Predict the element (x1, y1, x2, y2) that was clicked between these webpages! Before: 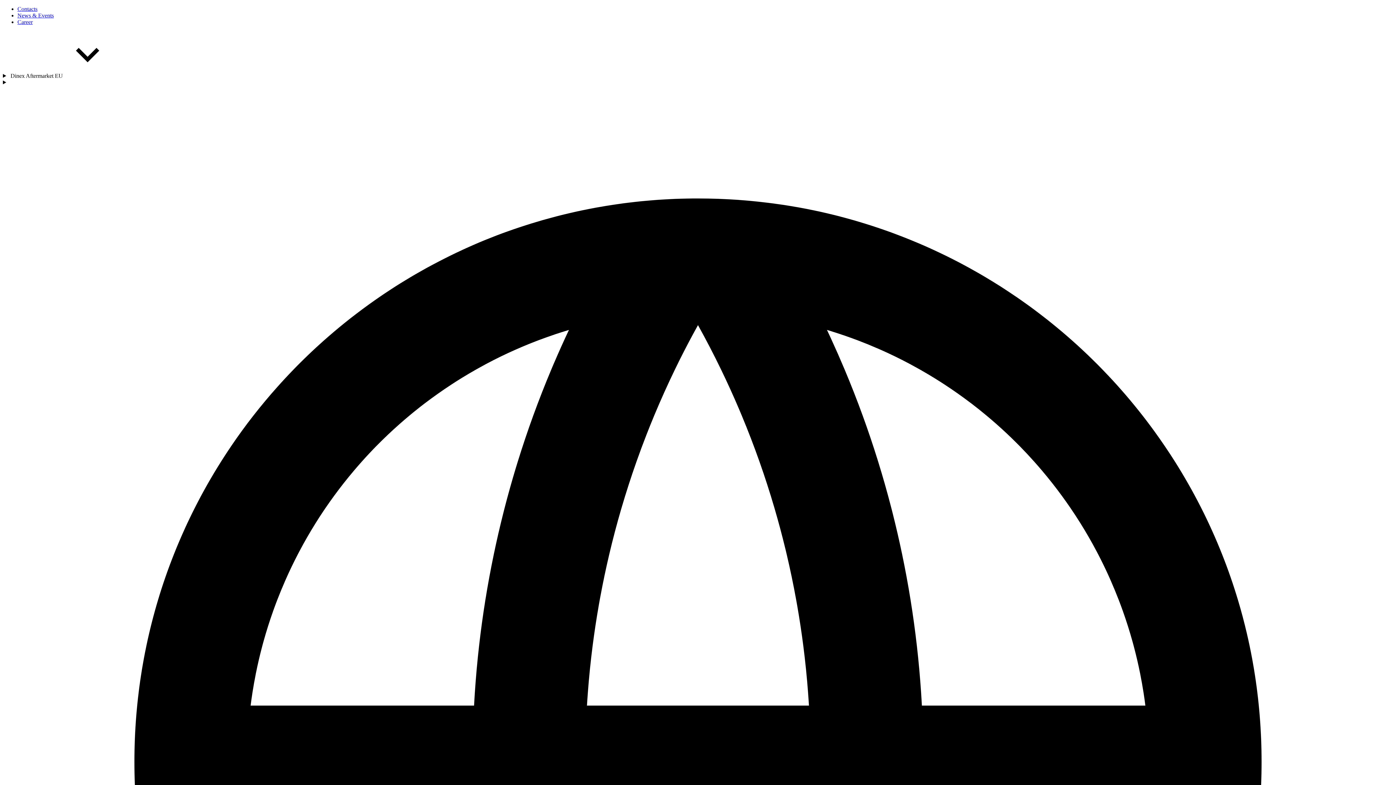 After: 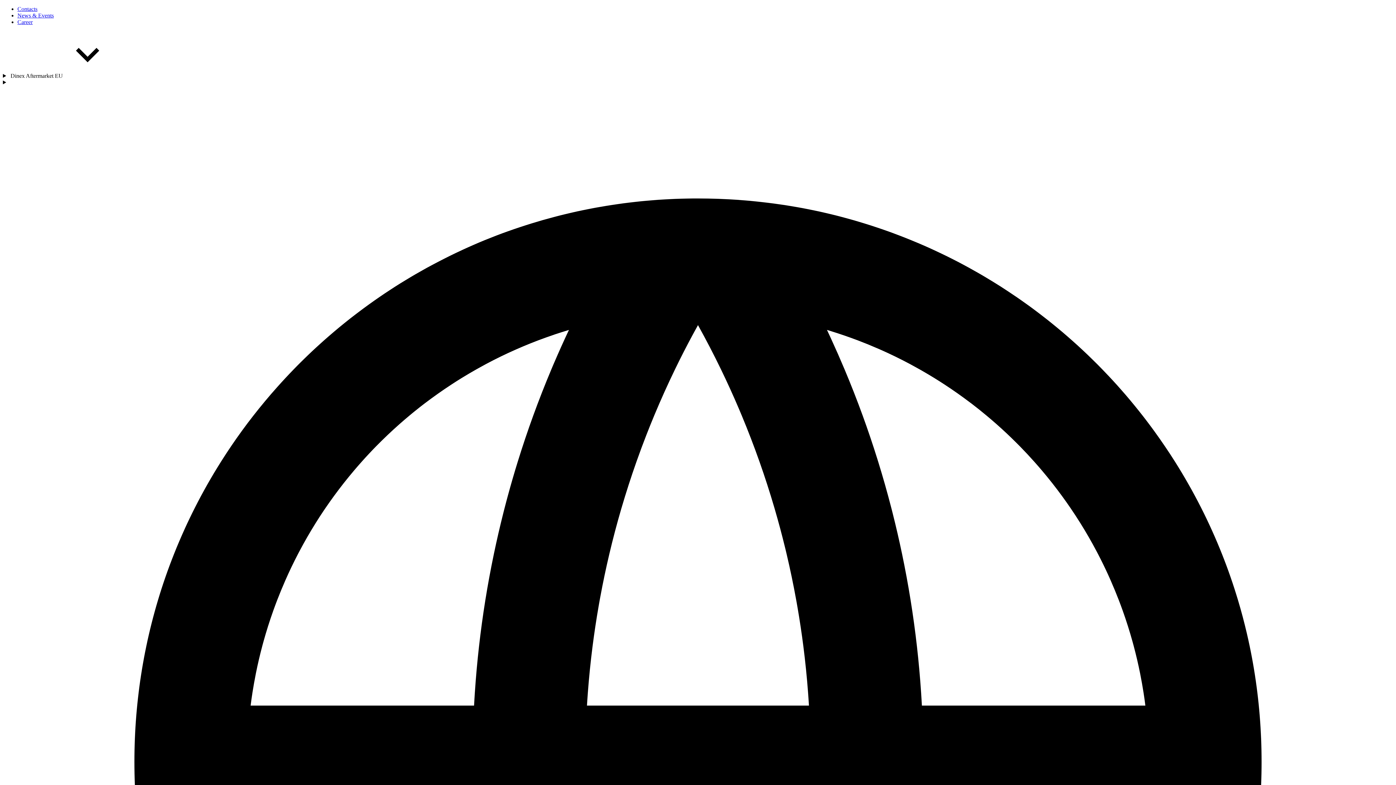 Action: label: News & Events bbox: (17, 12, 53, 18)